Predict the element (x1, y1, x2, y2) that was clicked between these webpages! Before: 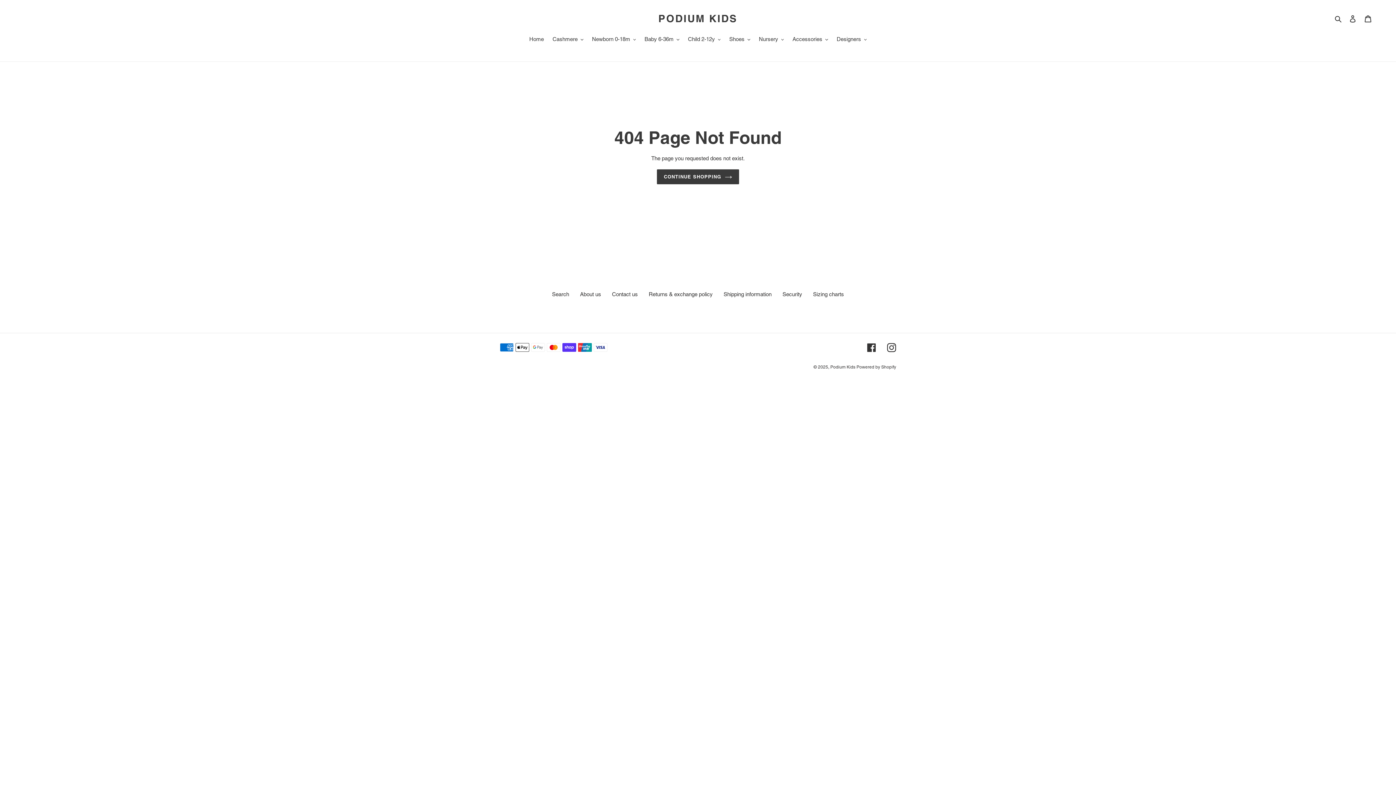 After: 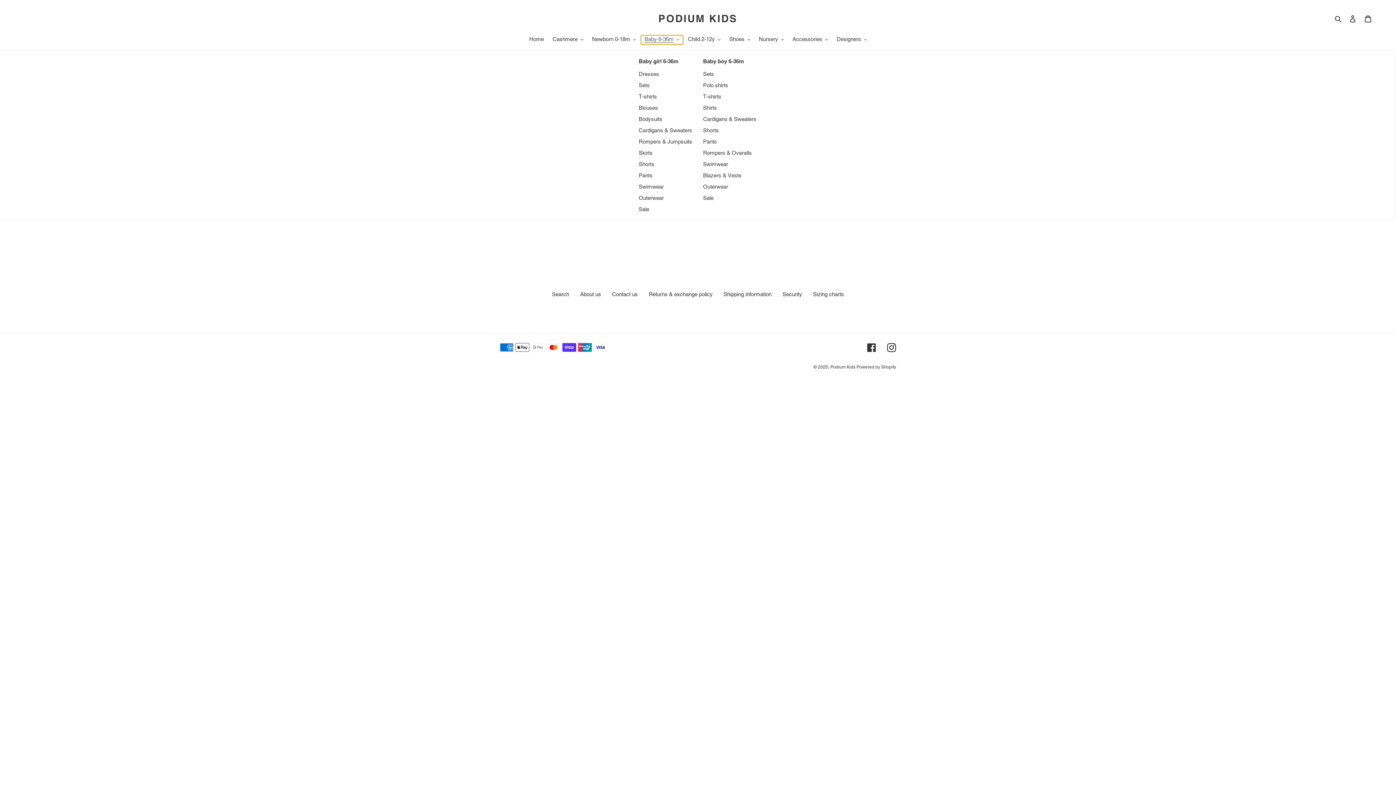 Action: label: Baby 6-36m bbox: (641, 35, 683, 44)